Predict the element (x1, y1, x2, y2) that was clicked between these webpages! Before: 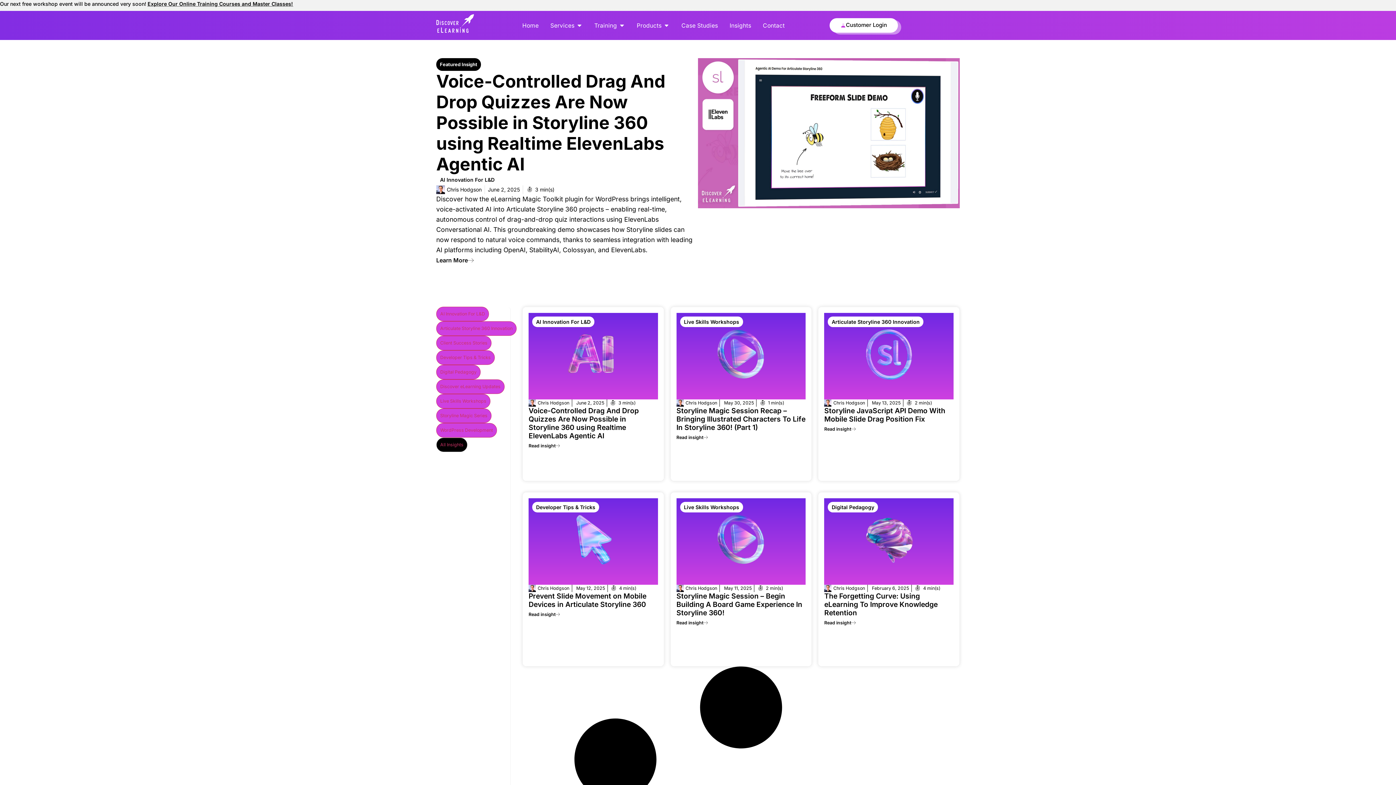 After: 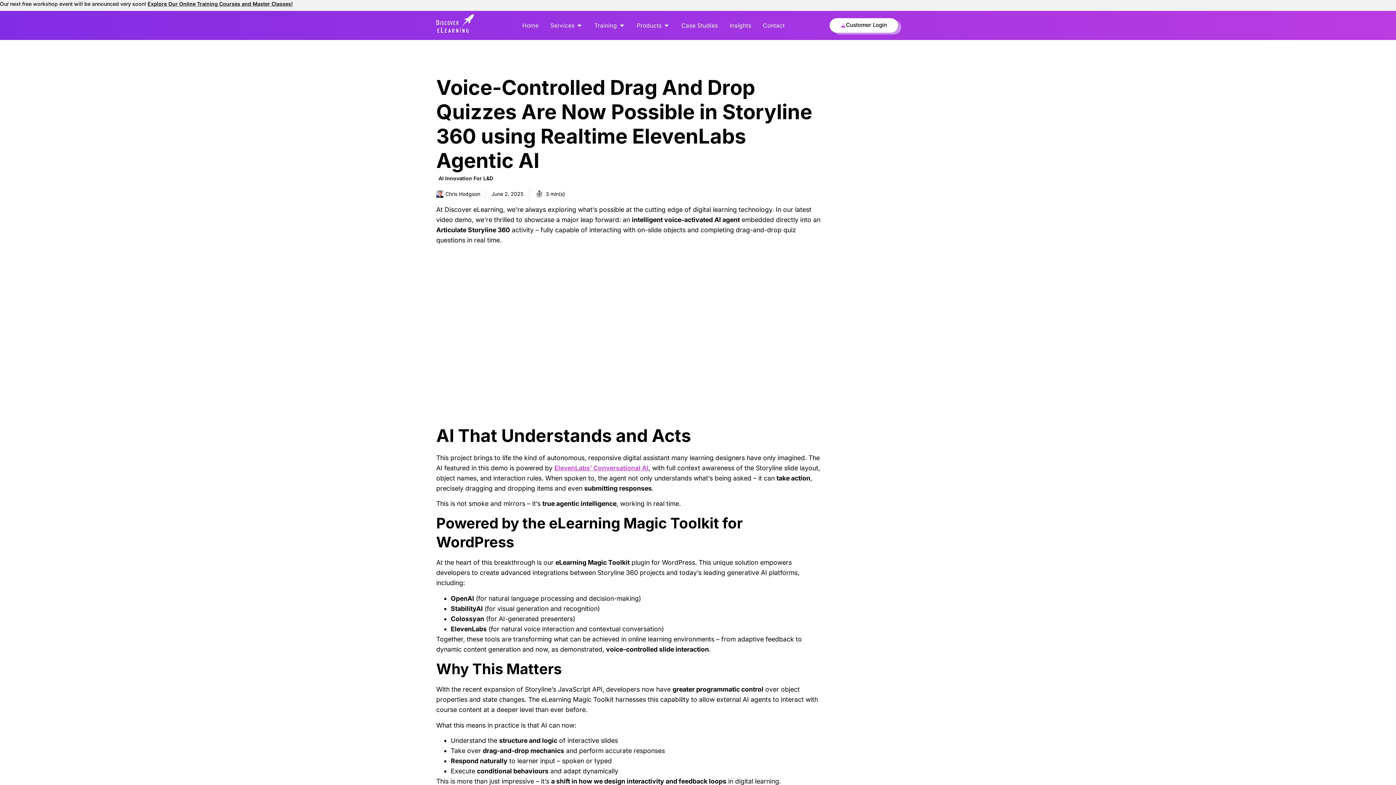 Action: bbox: (528, 312, 658, 399) label: AI Innovation For L&D